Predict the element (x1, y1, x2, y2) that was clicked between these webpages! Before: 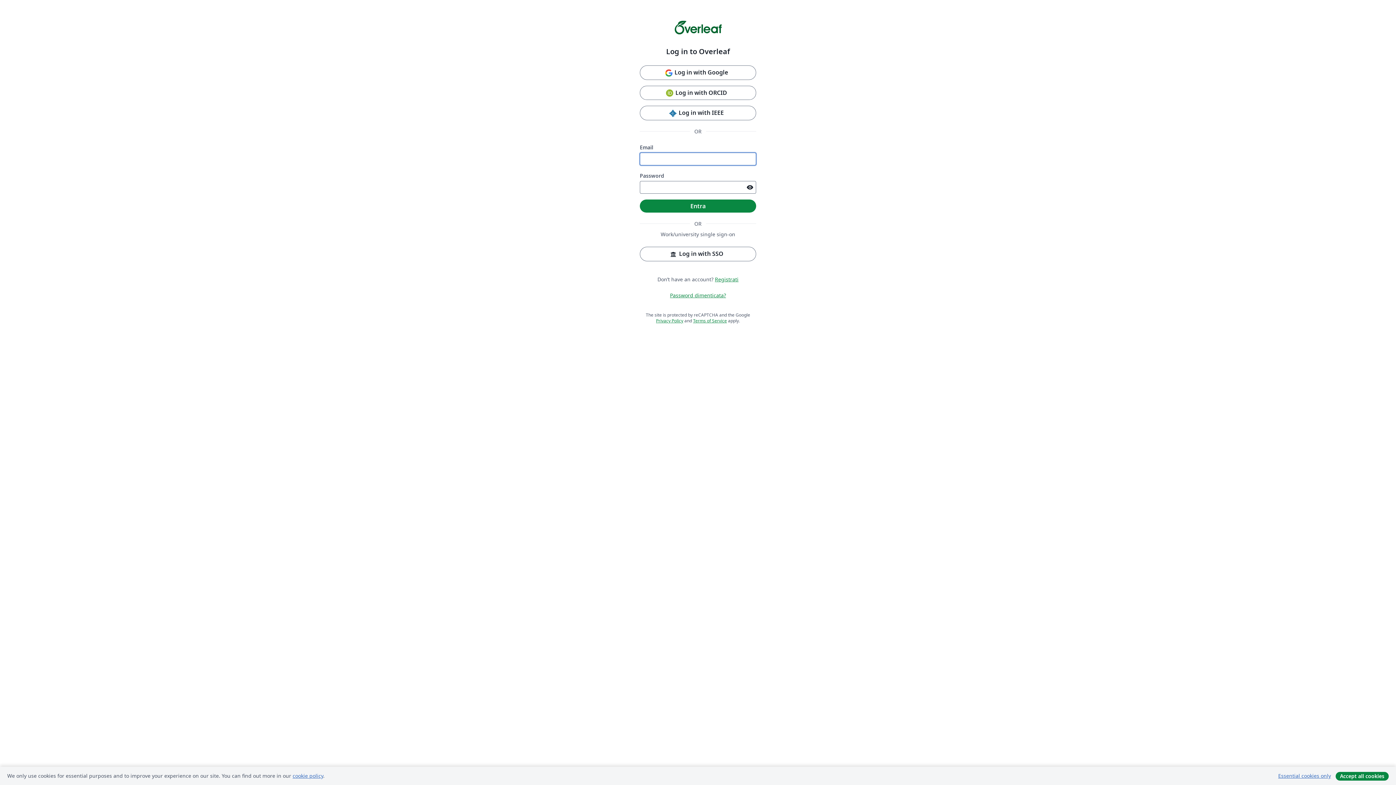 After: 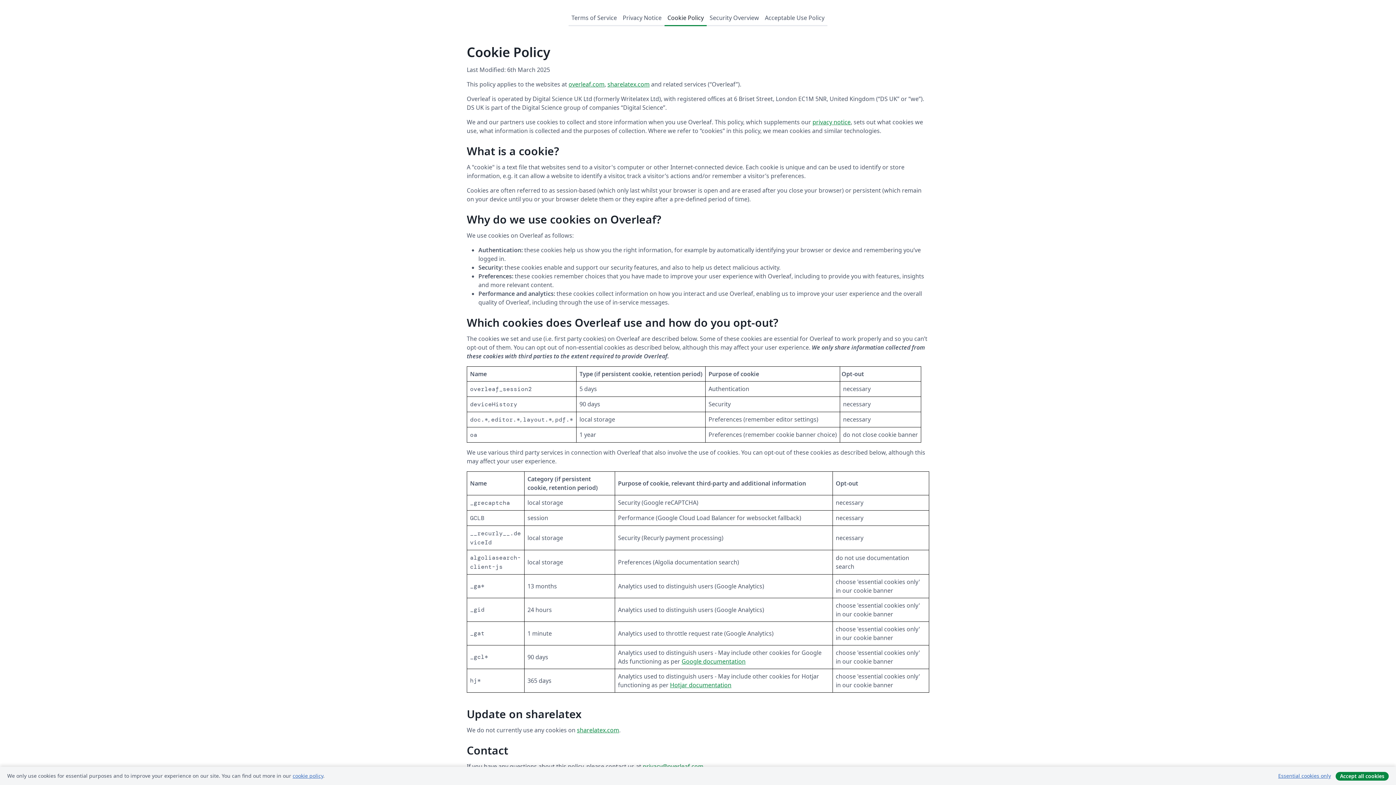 Action: label: cookie policy bbox: (292, 772, 323, 779)